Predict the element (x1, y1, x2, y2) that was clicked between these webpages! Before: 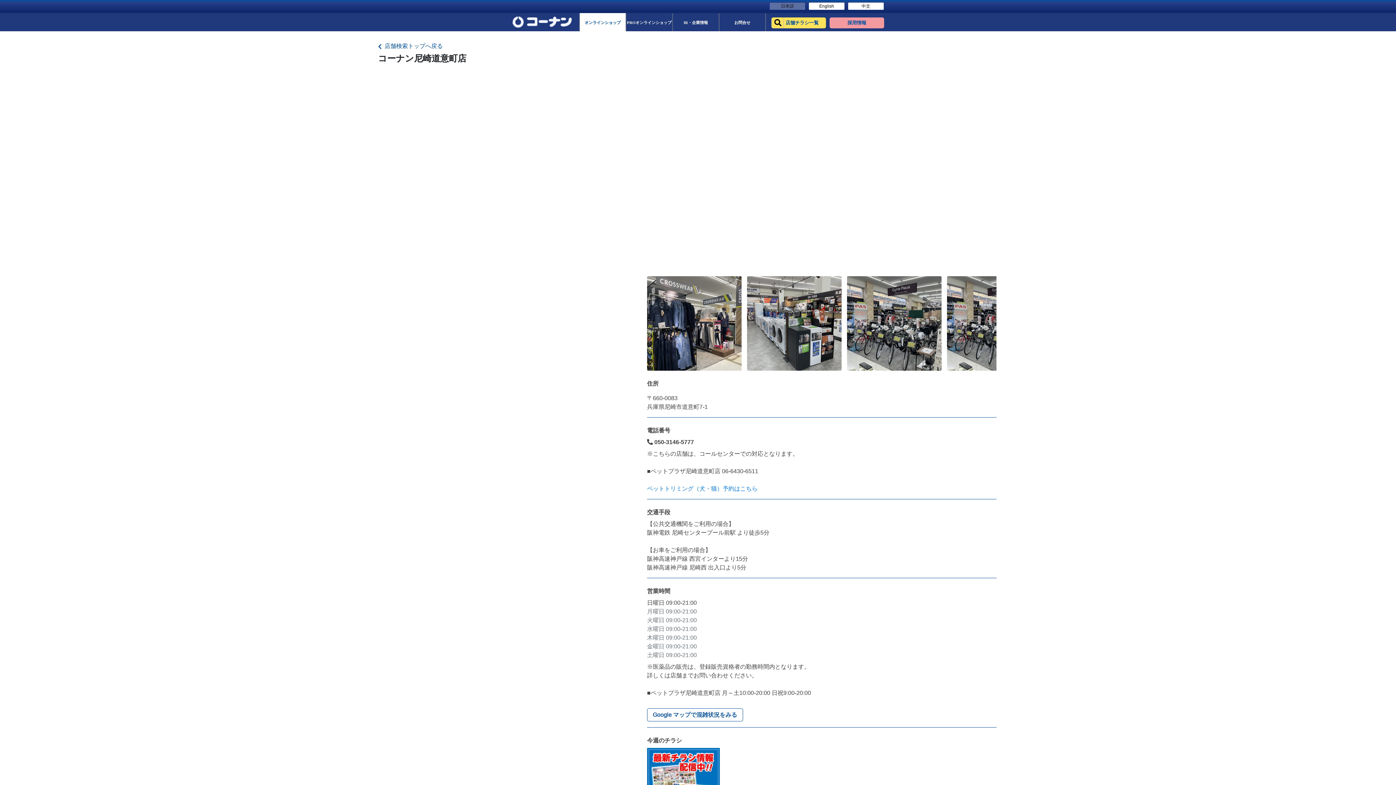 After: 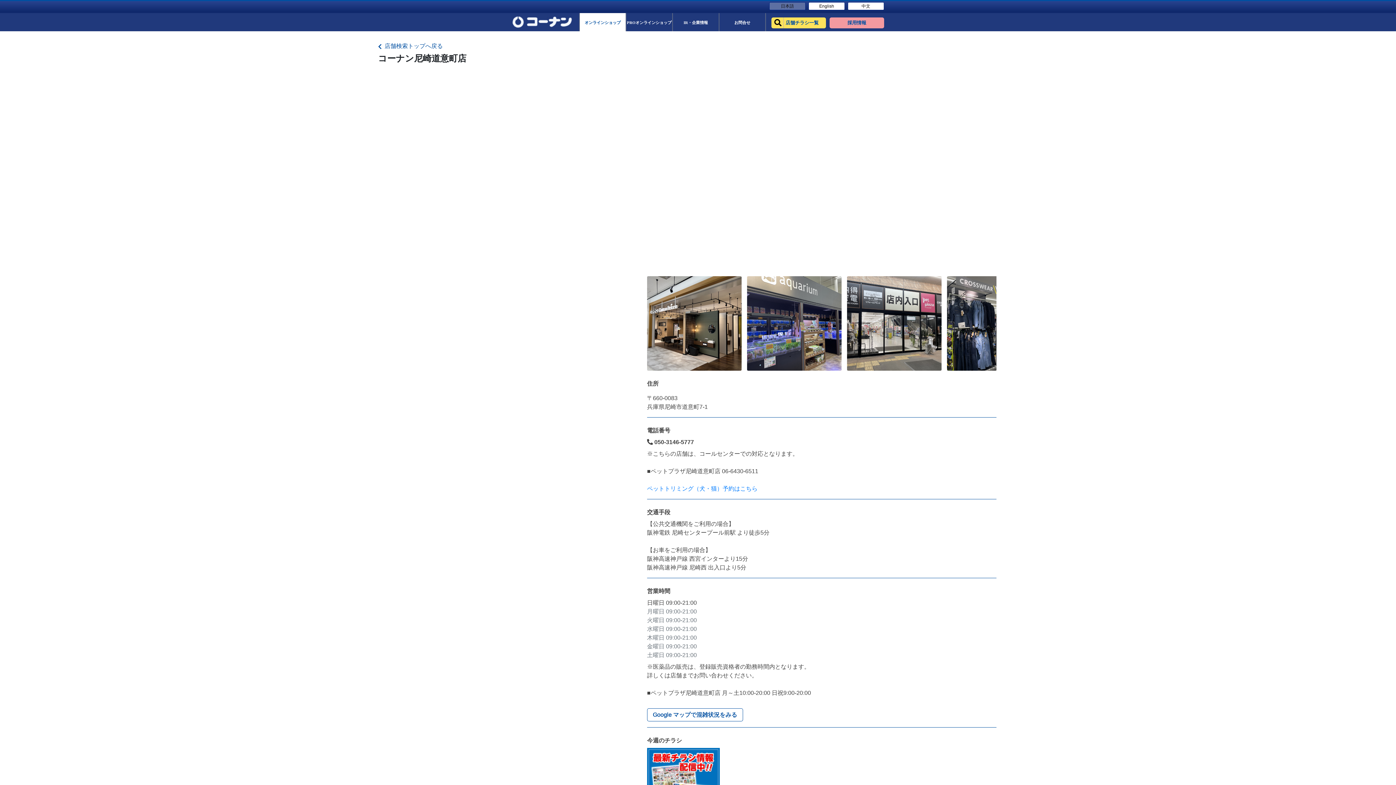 Action: bbox: (647, 438, 694, 446) label:  050-3146-5777